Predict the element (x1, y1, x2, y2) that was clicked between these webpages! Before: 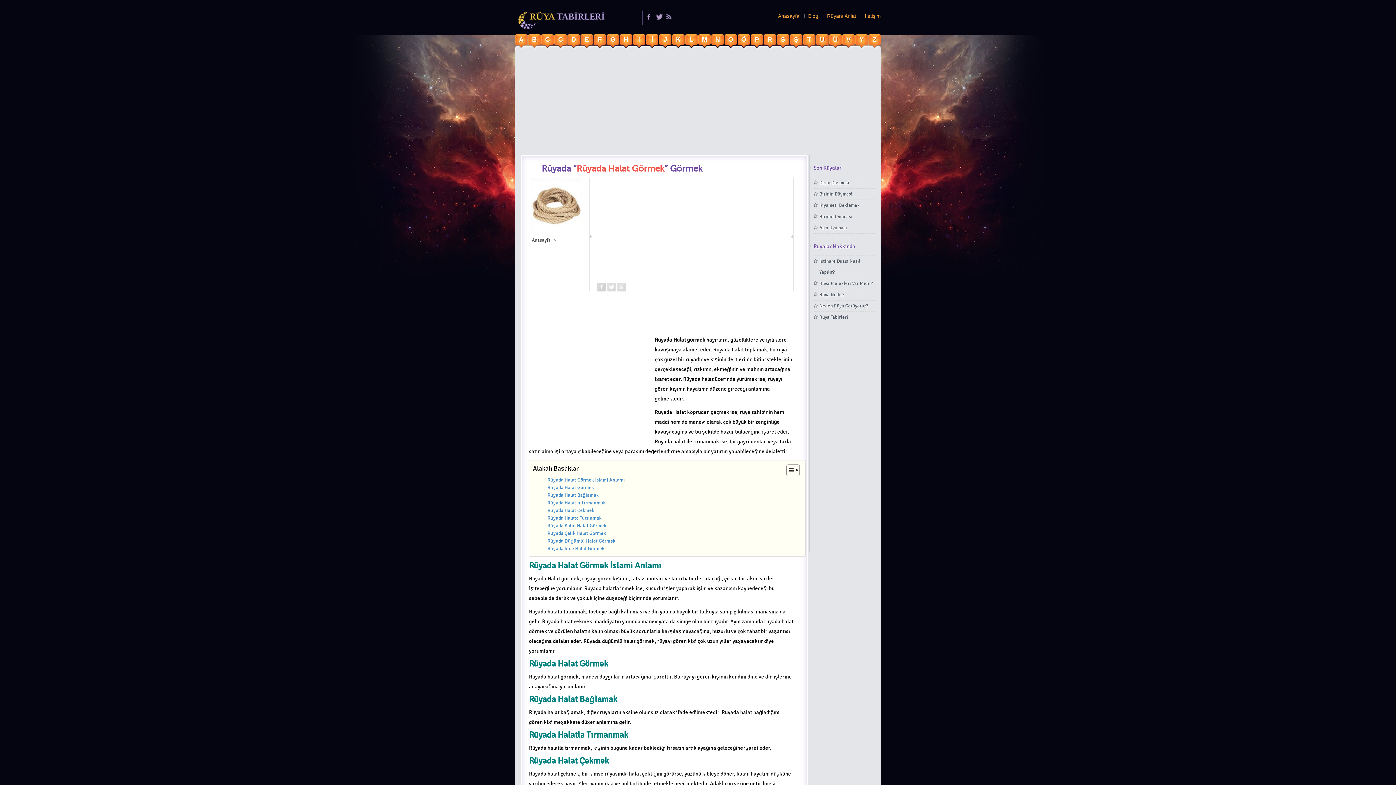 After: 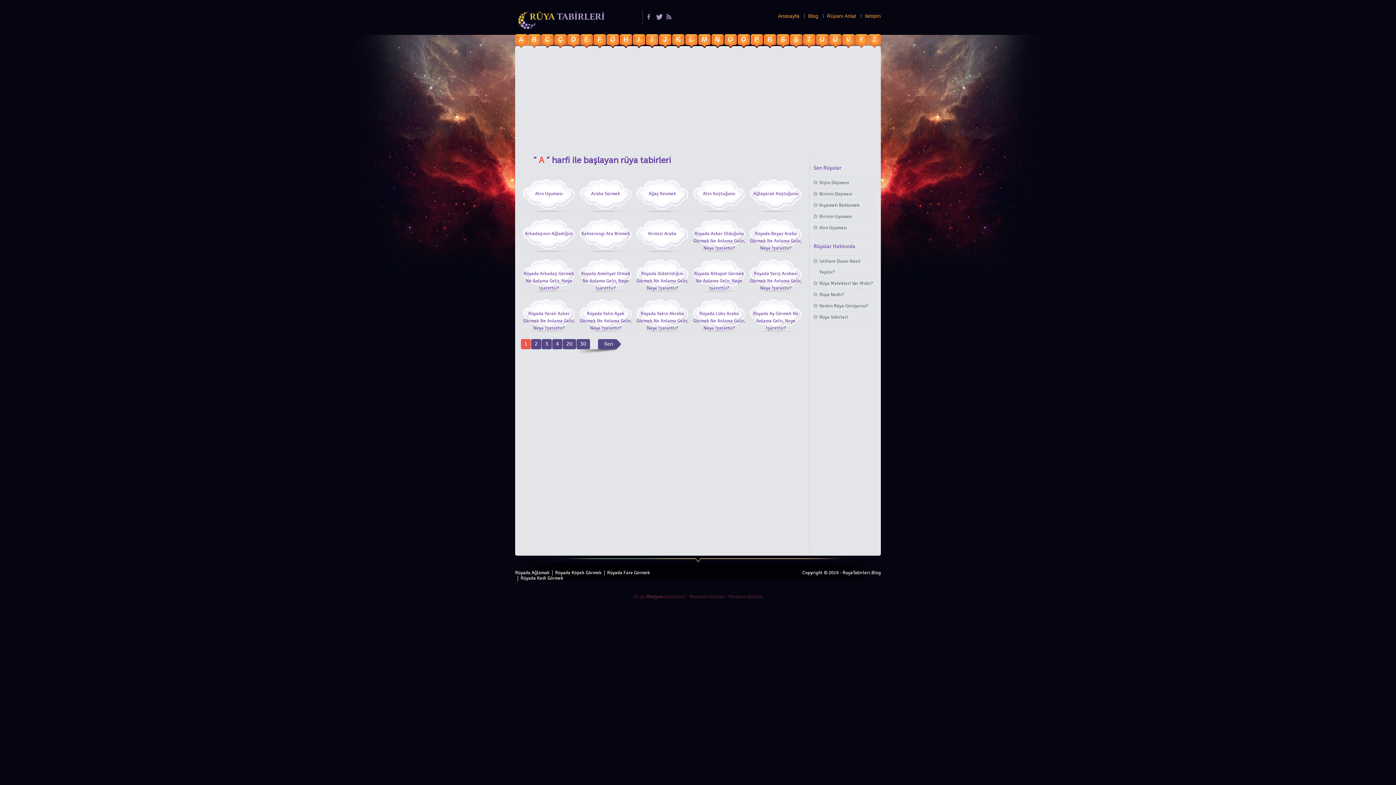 Action: label: A bbox: (515, 34, 527, 47)